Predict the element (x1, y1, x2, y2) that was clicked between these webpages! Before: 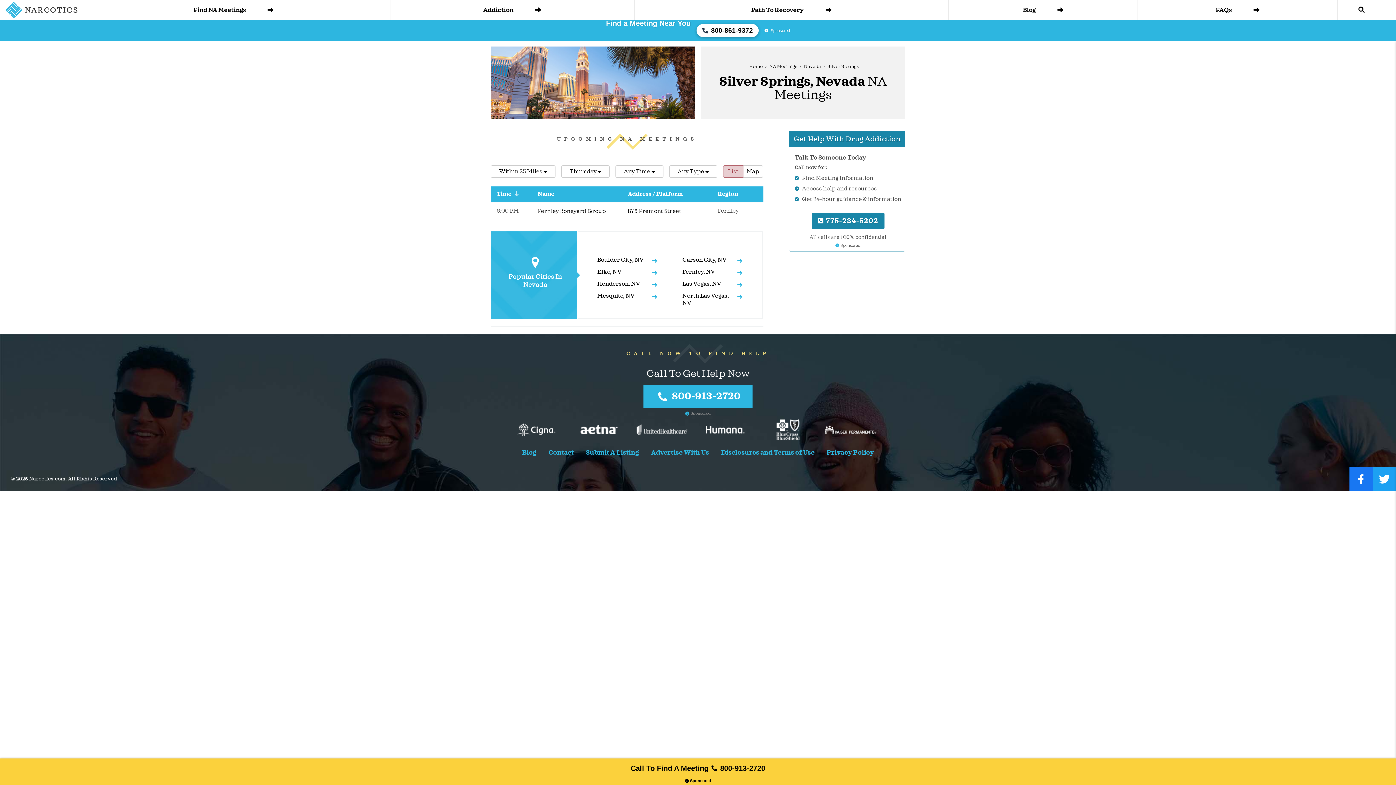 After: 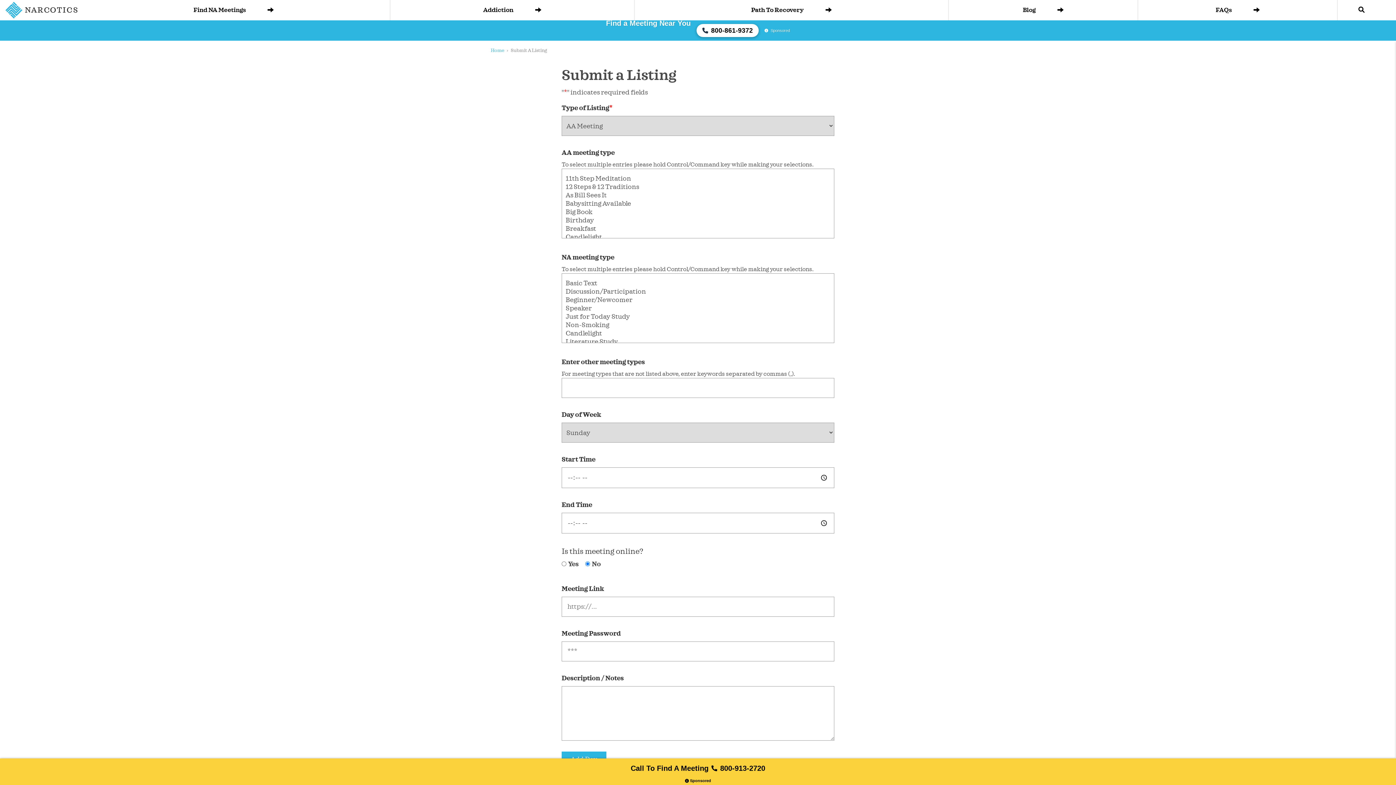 Action: bbox: (584, 447, 640, 458) label: Submit A Listing